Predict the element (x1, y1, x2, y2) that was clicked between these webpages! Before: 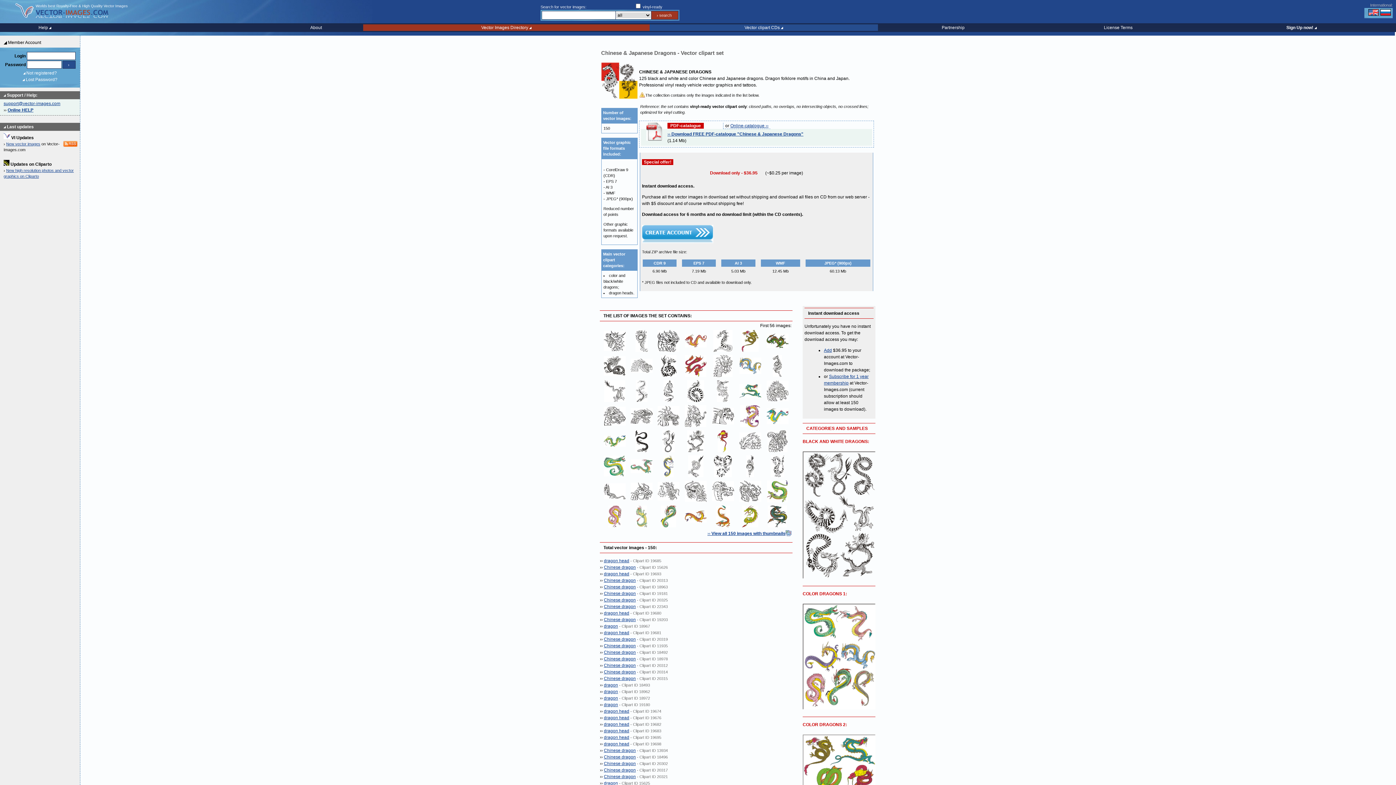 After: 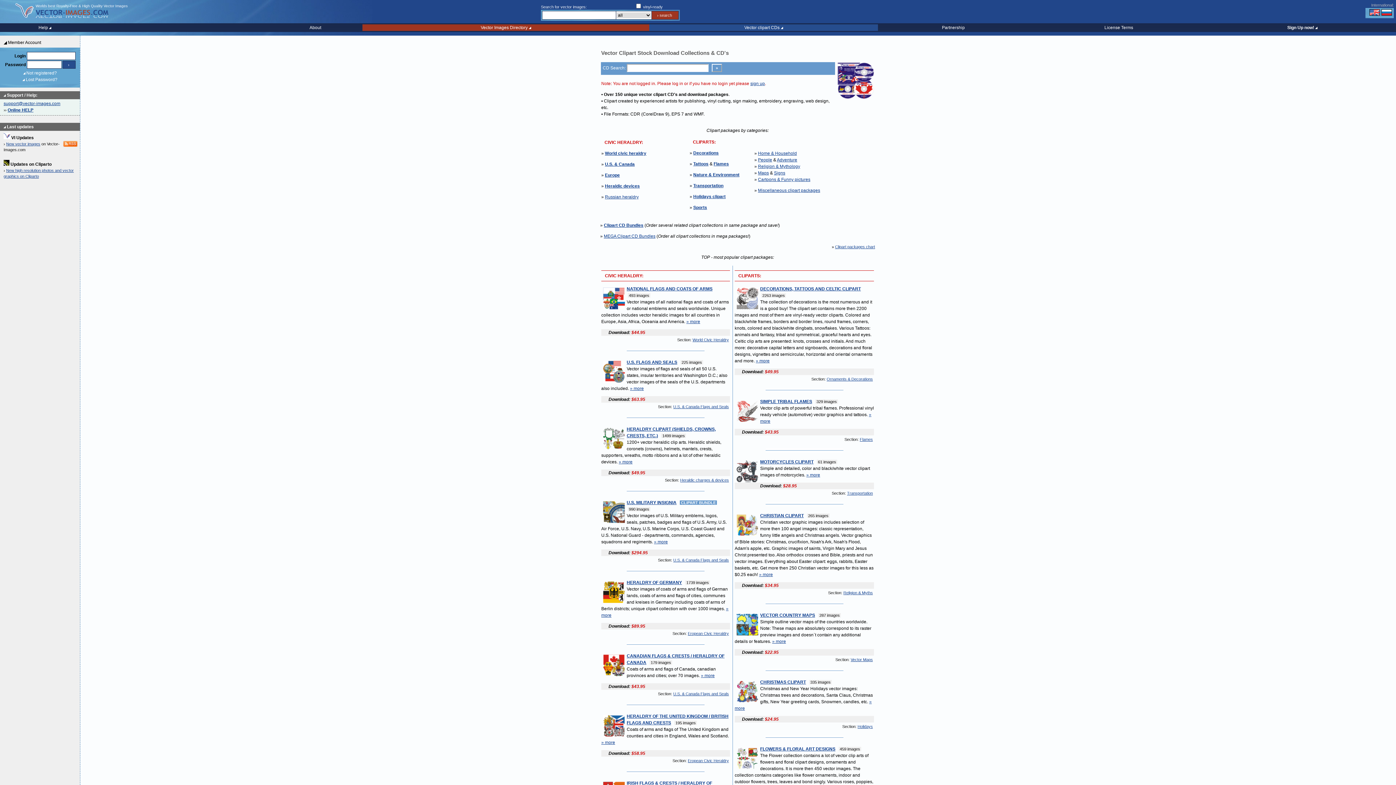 Action: label: Vector clipart CDs  bbox: (744, 25, 783, 30)